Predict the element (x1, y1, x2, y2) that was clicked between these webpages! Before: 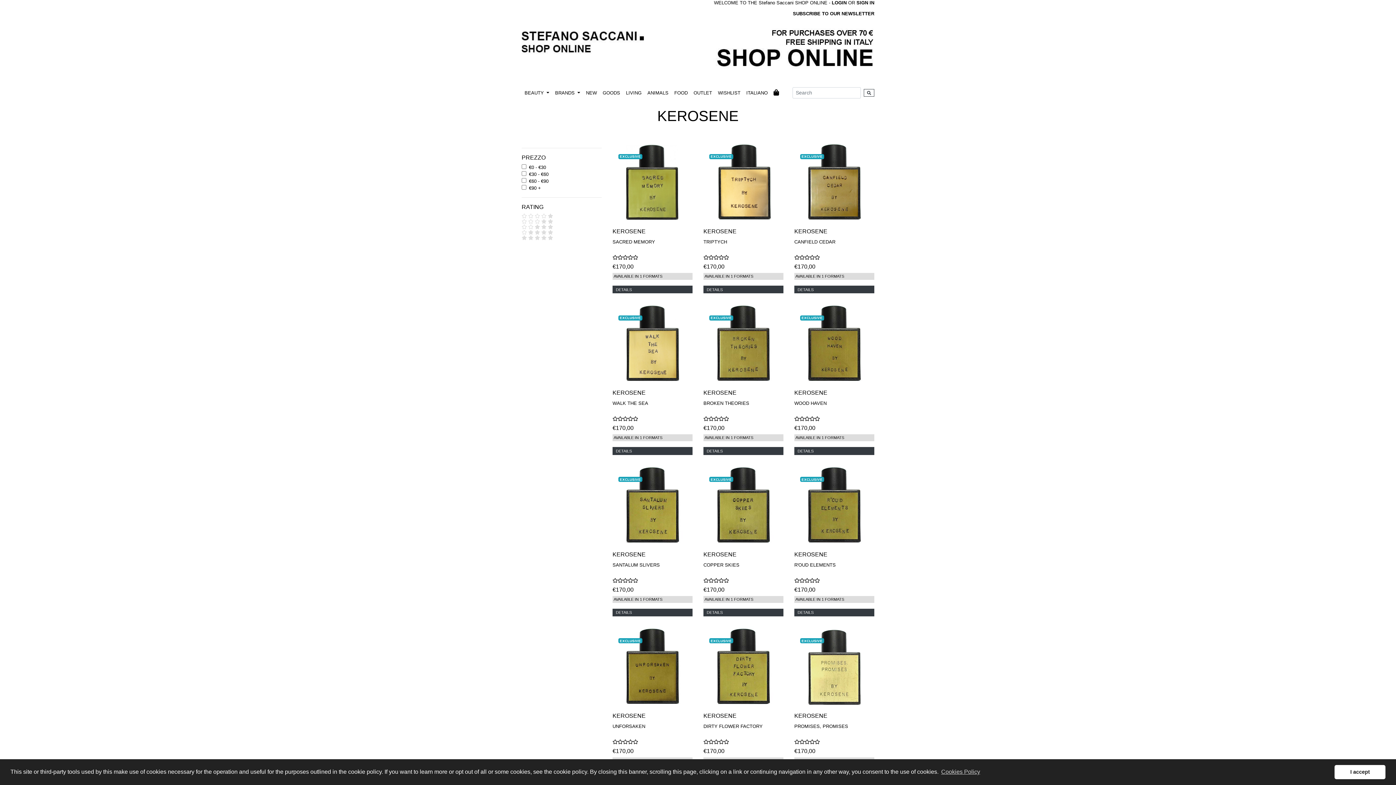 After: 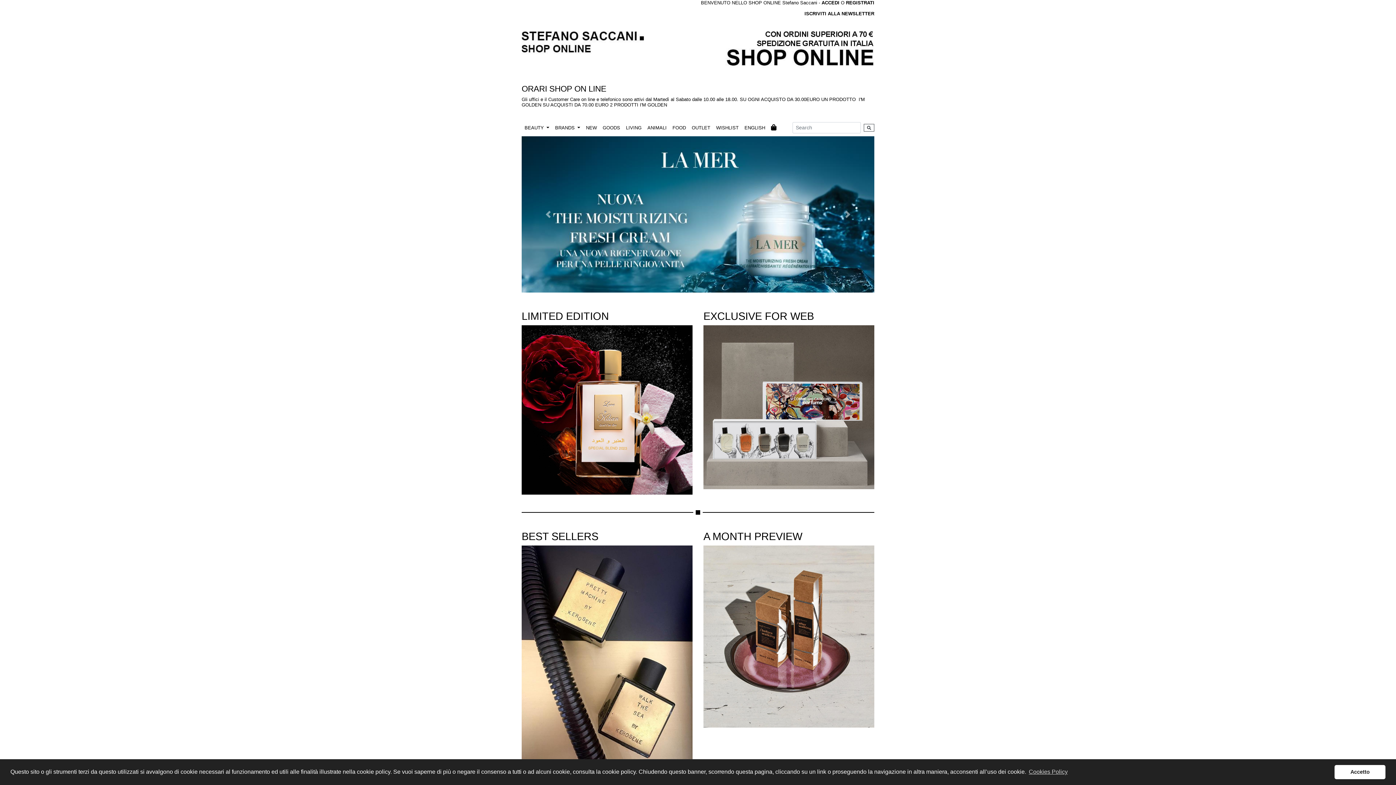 Action: bbox: (743, 87, 770, 98) label: ITALIANO